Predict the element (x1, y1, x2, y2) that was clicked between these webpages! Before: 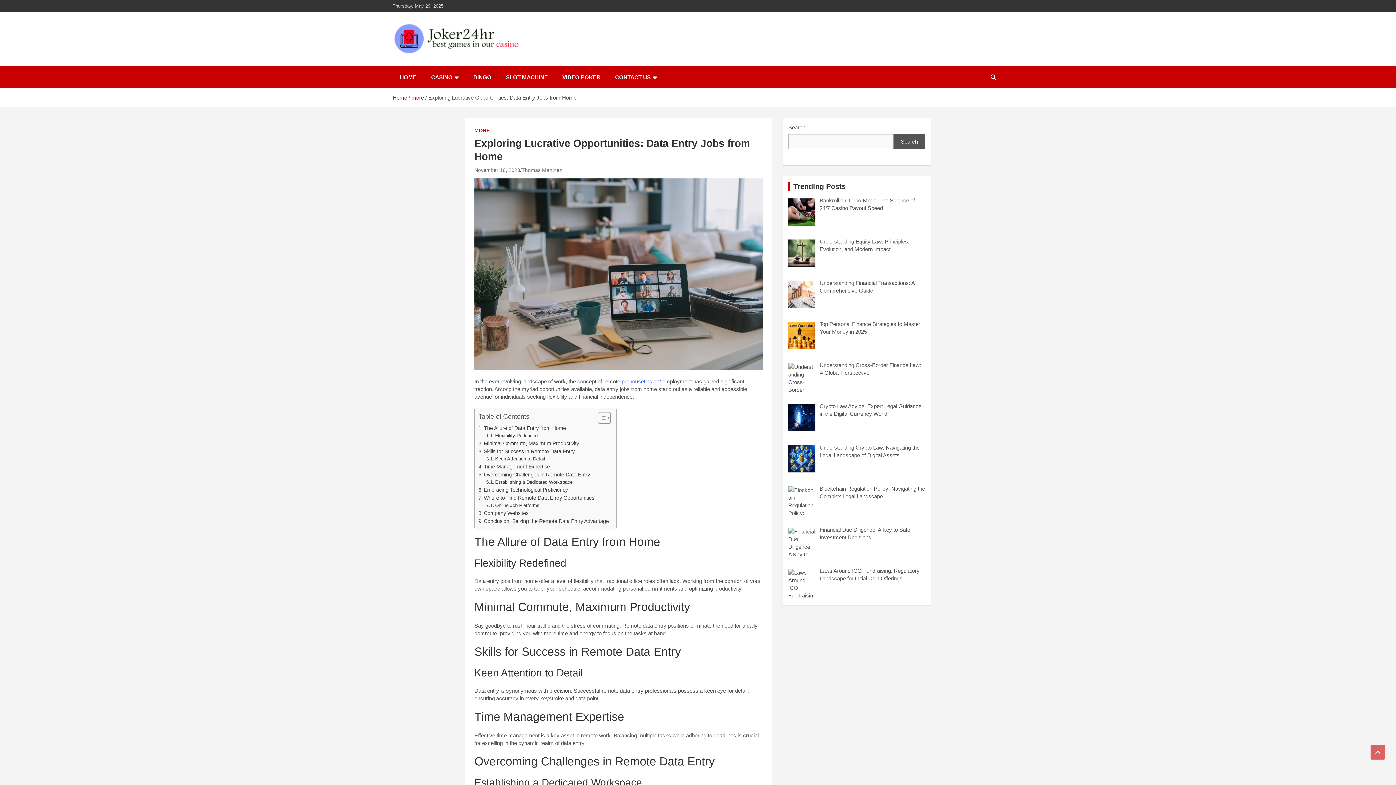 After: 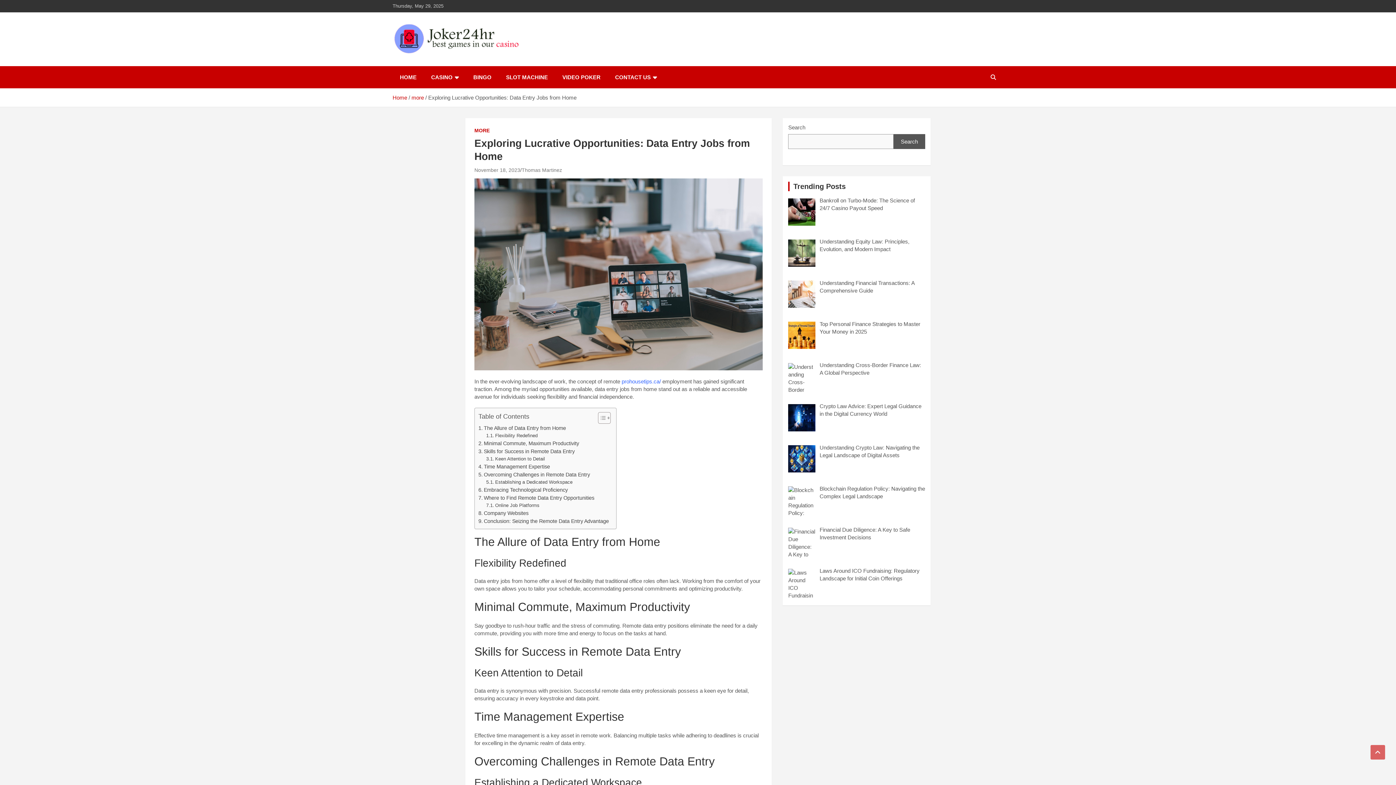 Action: label: November 18, 2023 bbox: (474, 167, 520, 173)